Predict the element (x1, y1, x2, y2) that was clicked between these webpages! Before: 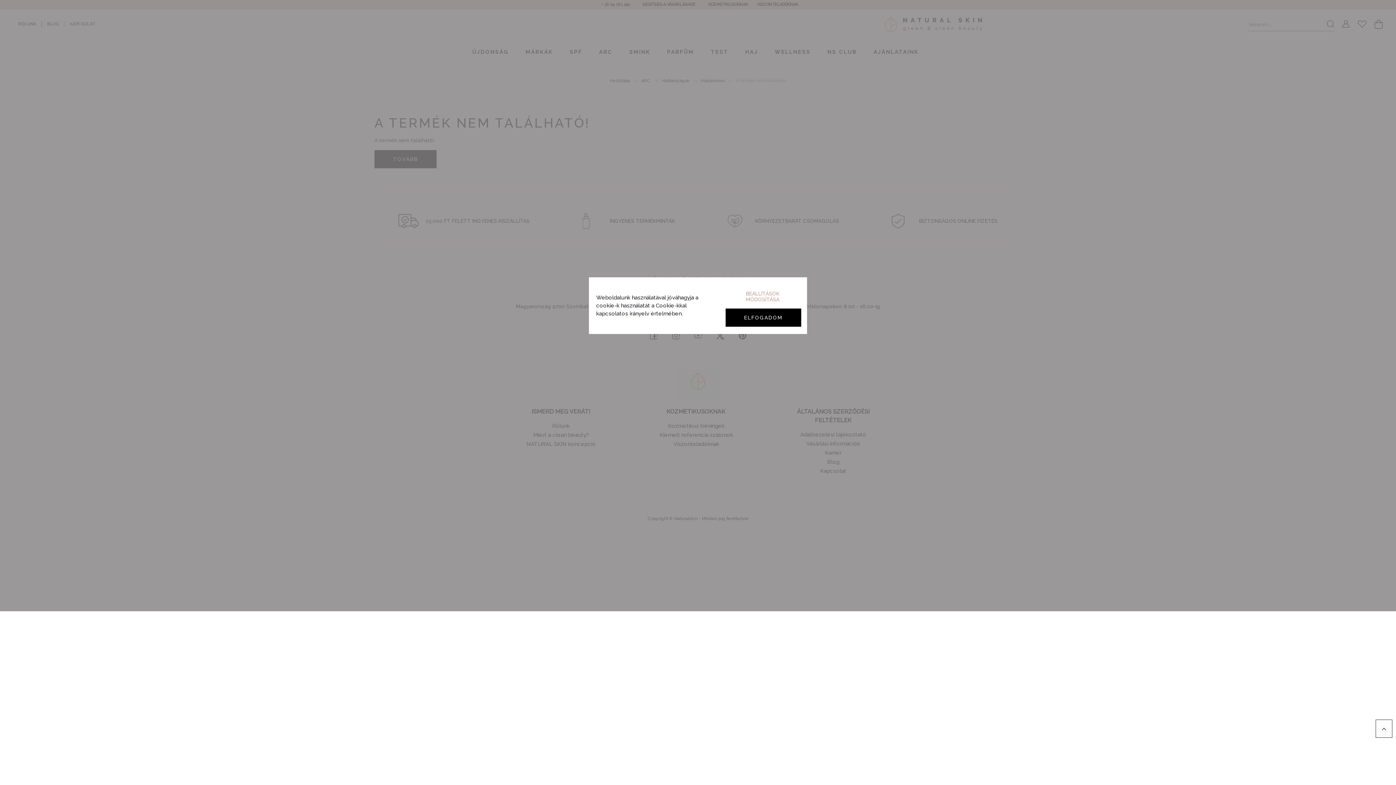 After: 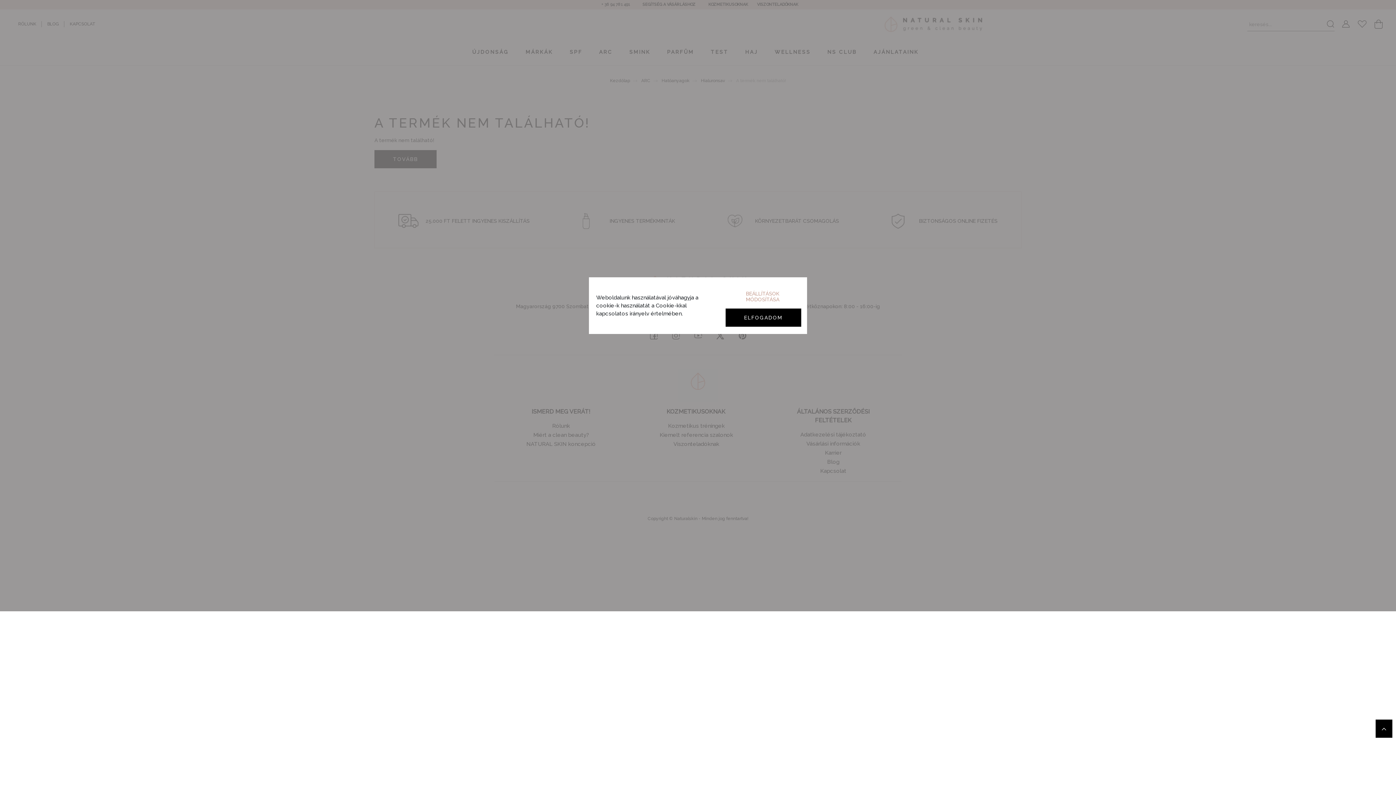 Action: bbox: (1376, 720, 1392, 738)